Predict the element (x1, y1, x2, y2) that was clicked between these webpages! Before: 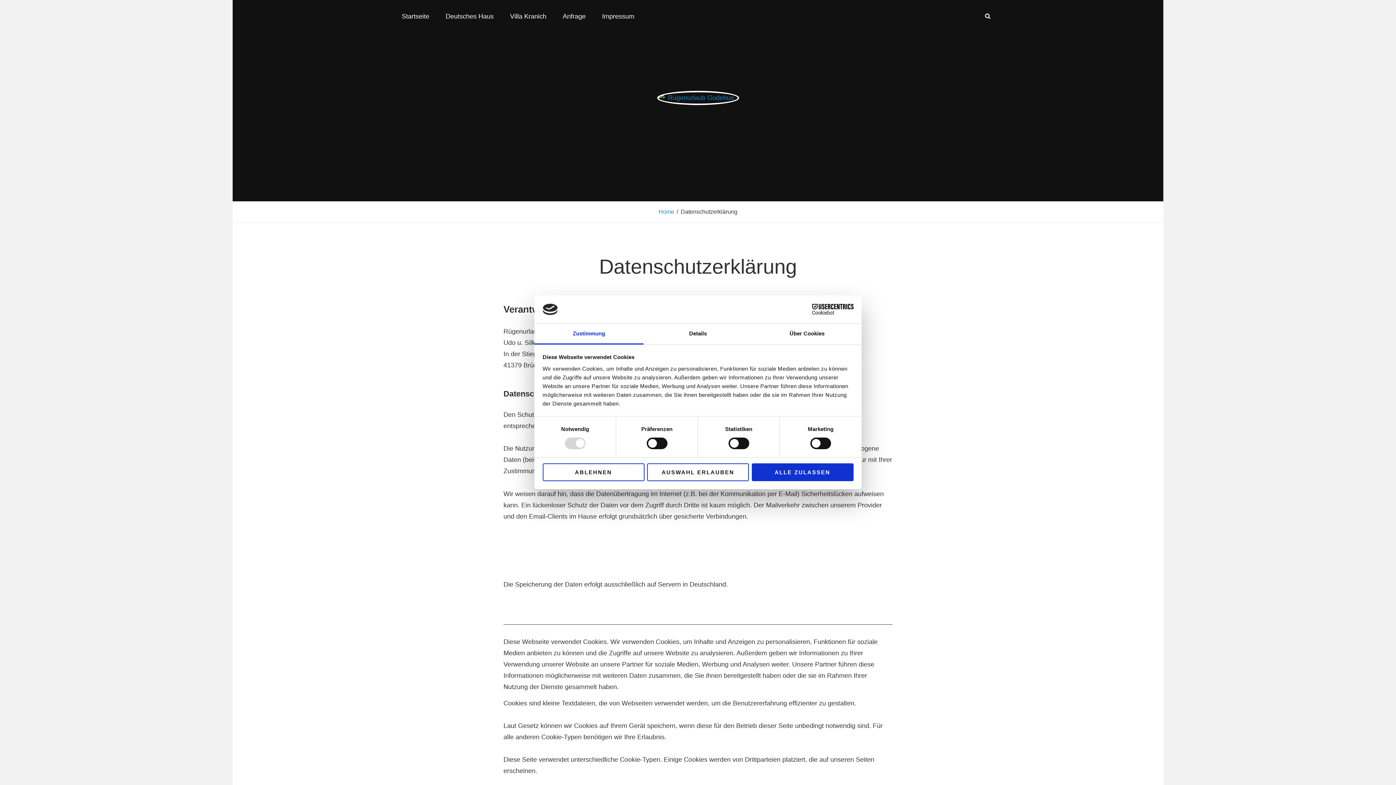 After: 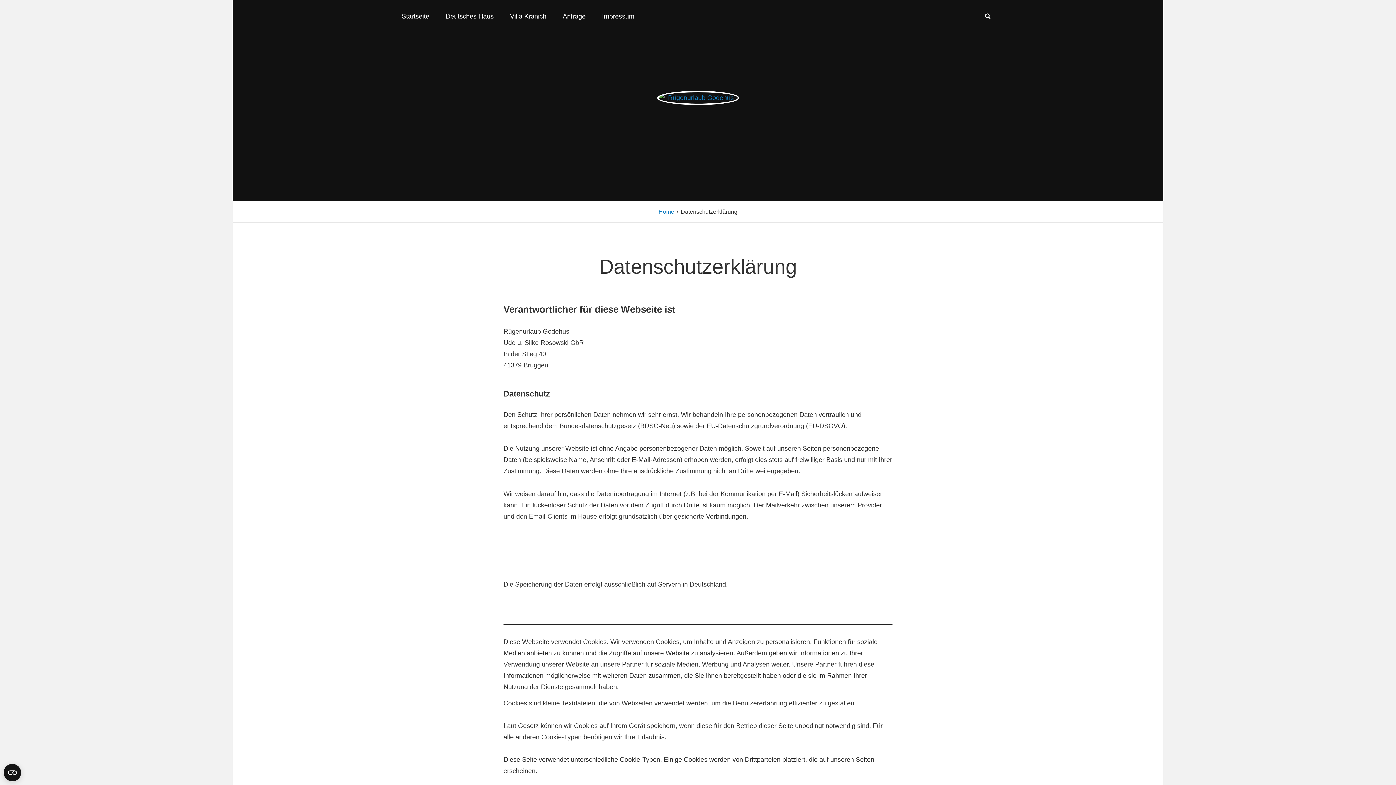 Action: bbox: (647, 463, 749, 481) label: AUSWAHL ERLAUBEN